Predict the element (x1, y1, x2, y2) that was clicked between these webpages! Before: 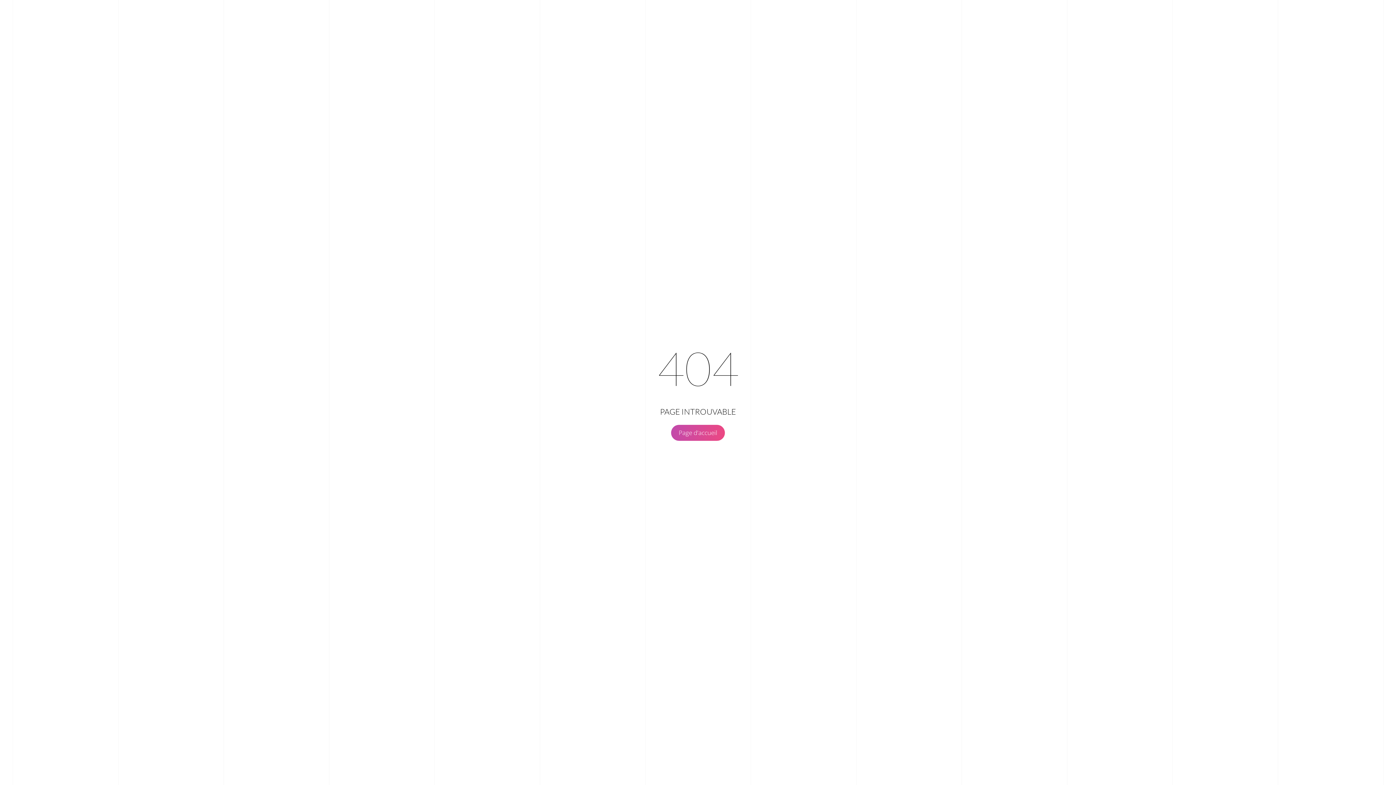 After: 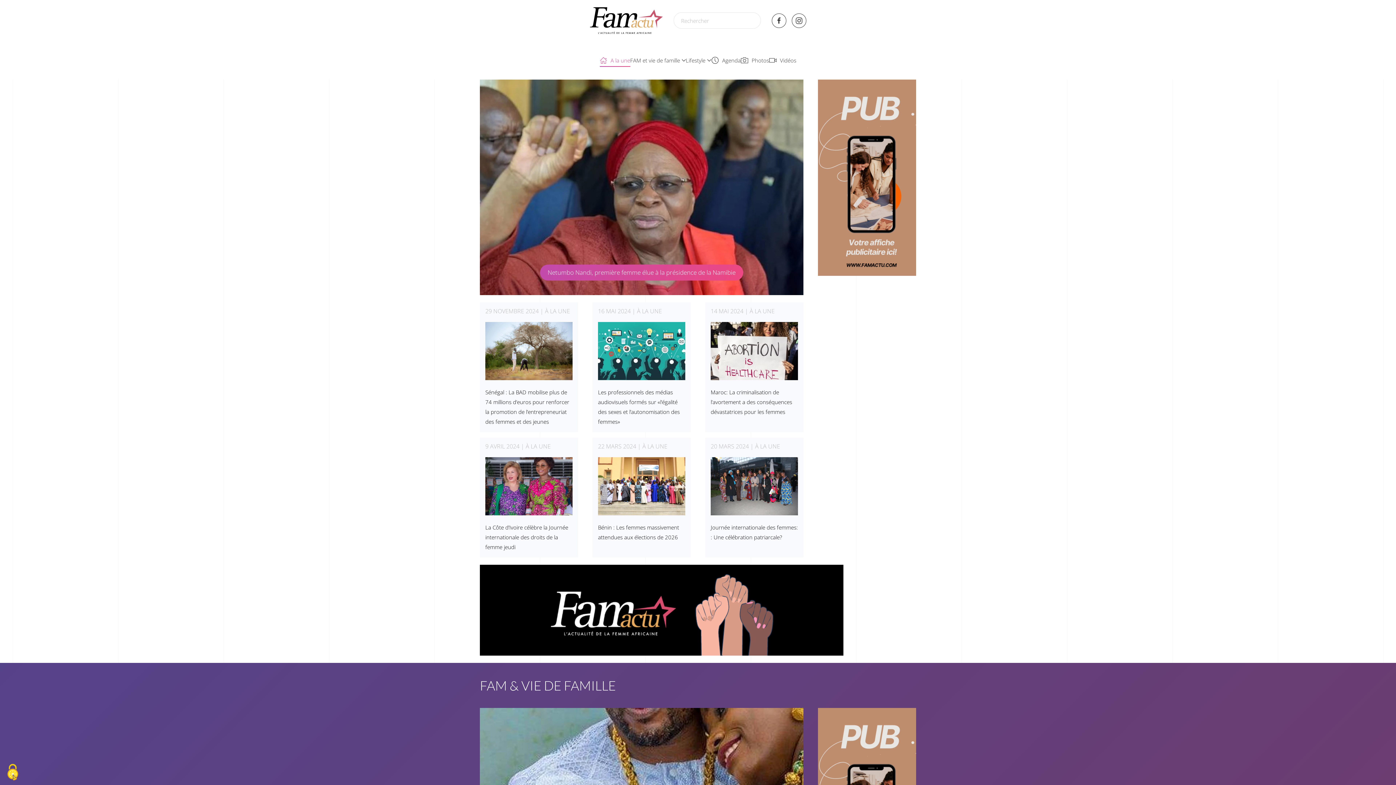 Action: label: Page d'accueil bbox: (671, 425, 725, 441)